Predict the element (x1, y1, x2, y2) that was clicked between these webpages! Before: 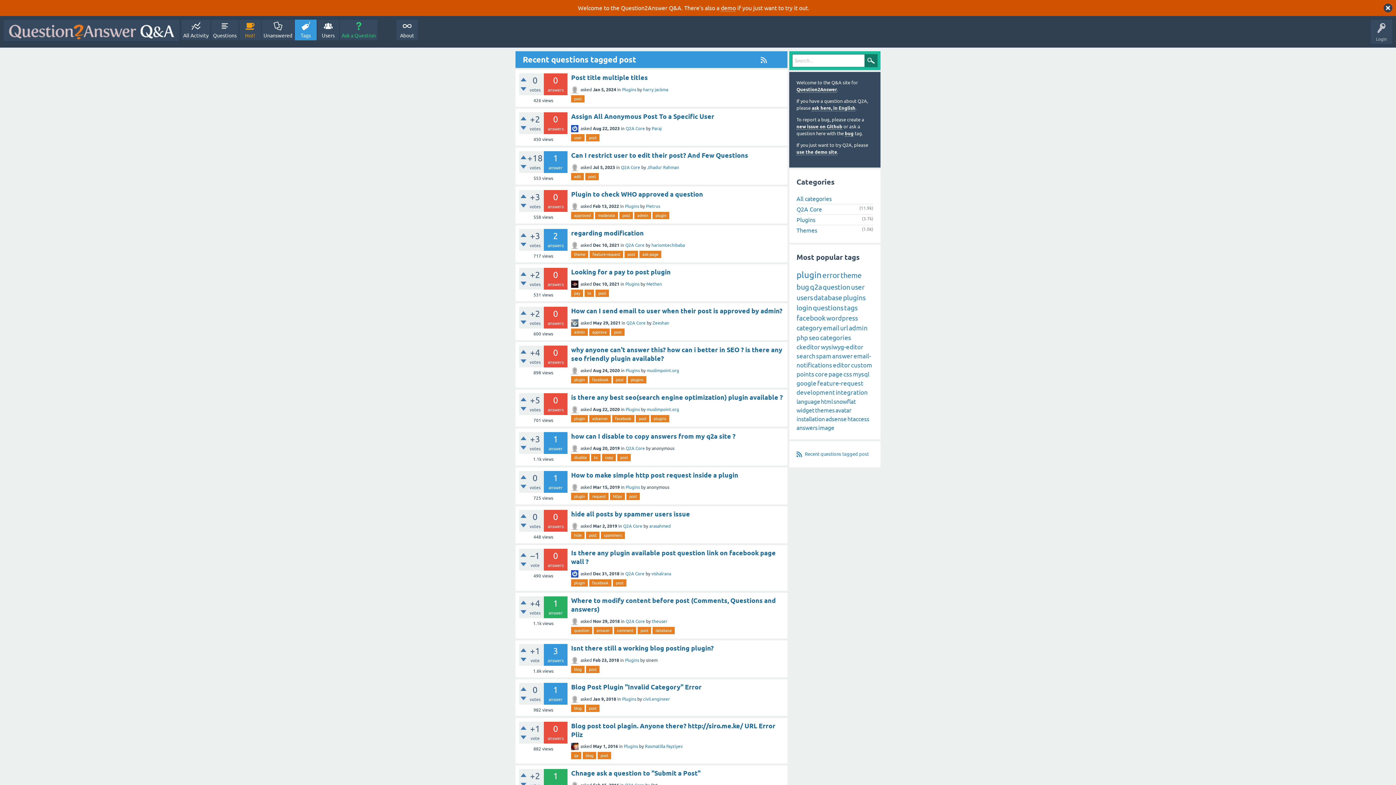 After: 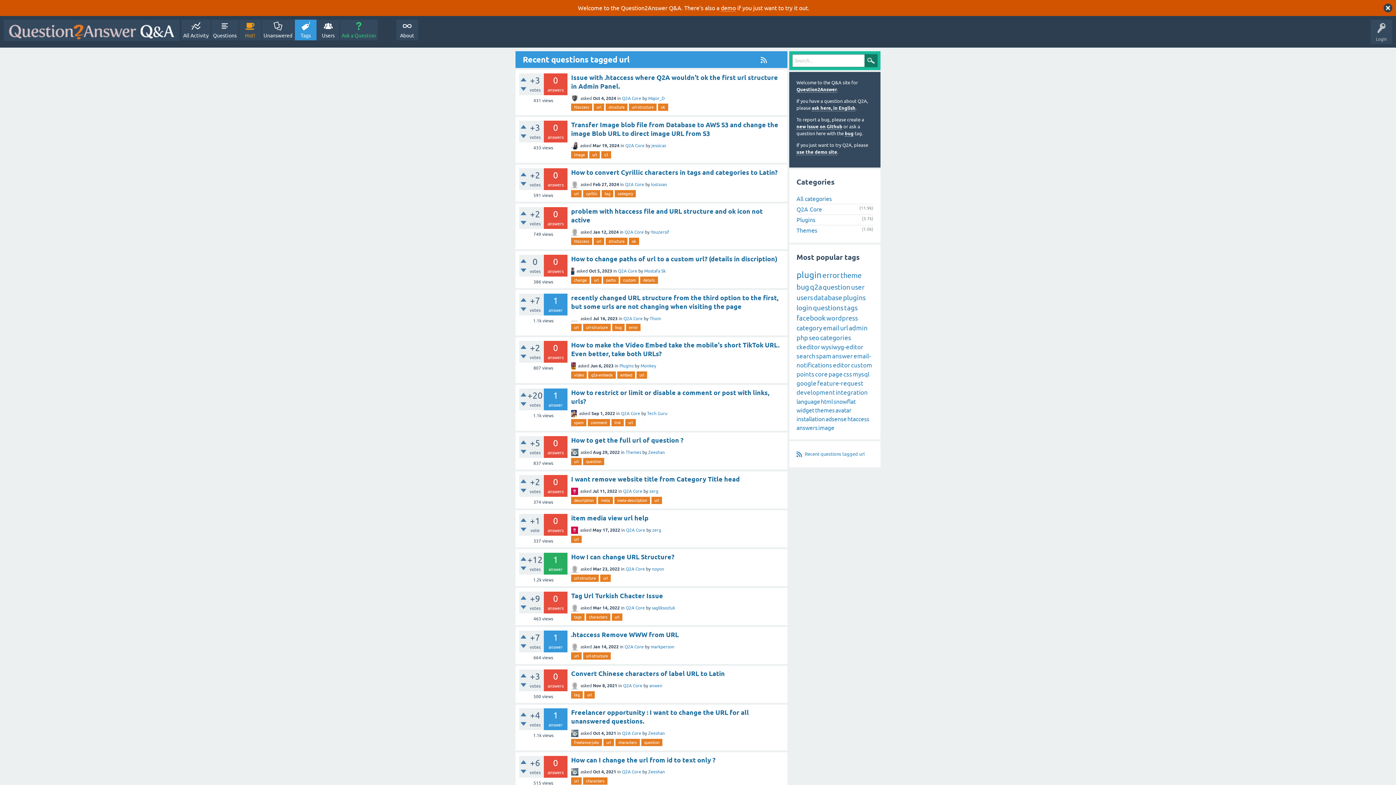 Action: label: url bbox: (840, 324, 848, 332)